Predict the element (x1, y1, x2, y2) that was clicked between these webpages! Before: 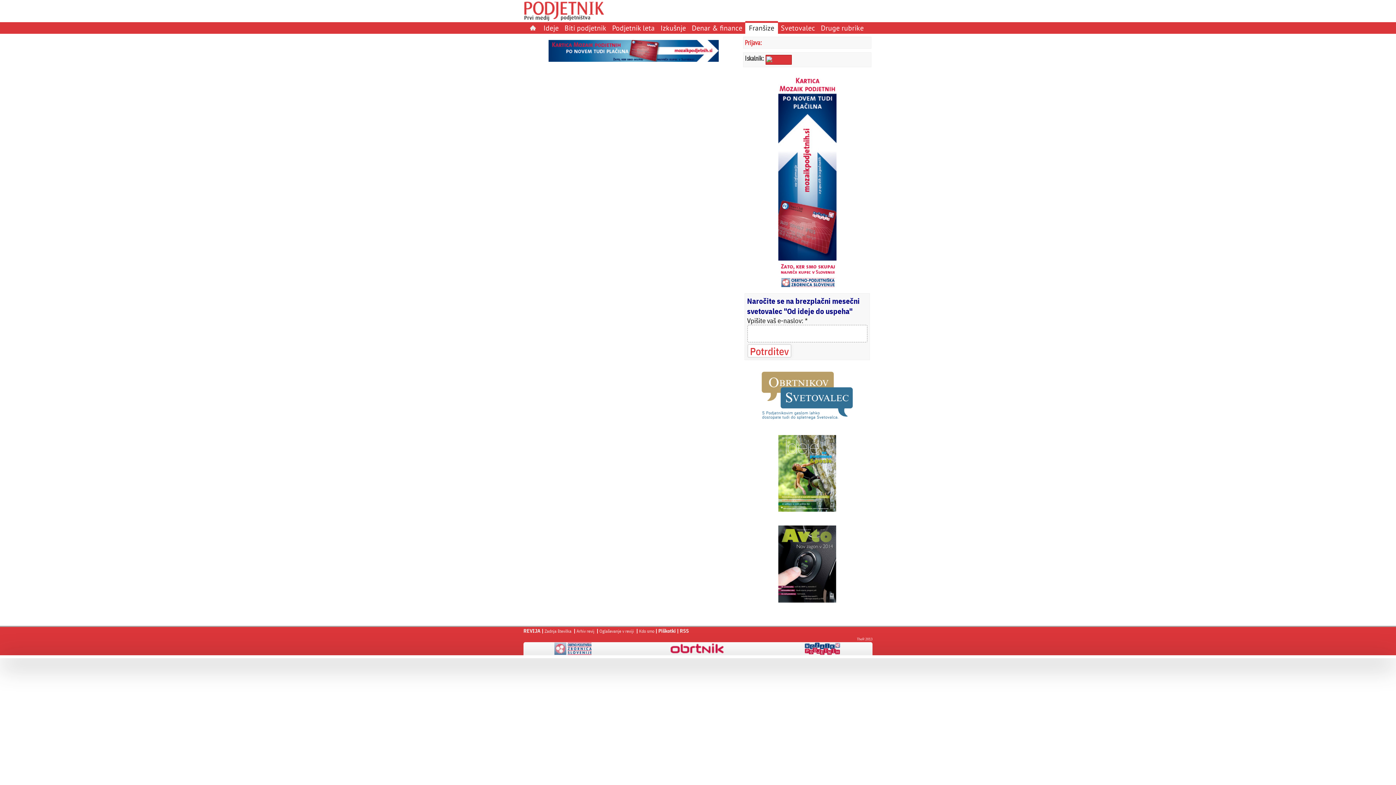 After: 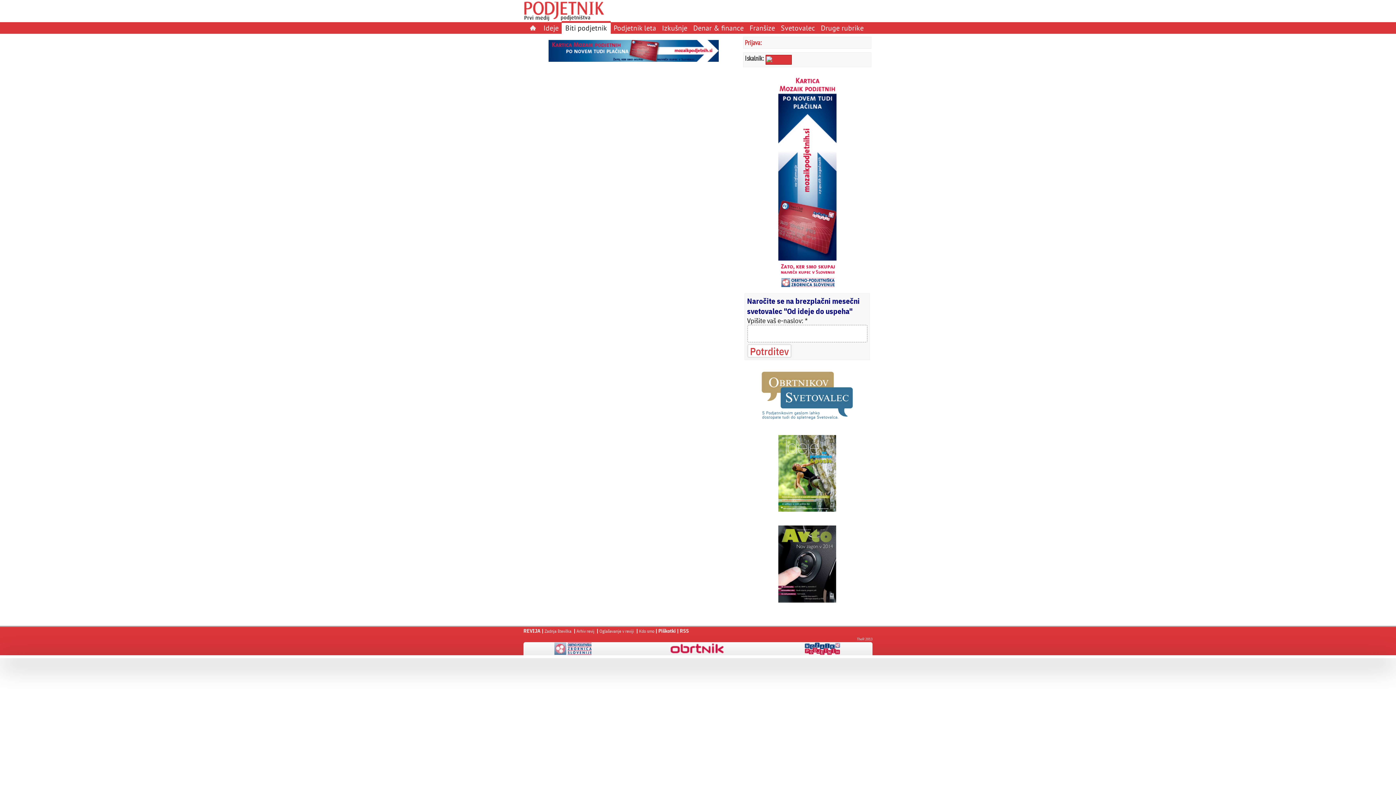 Action: label: Biti podjetnik bbox: (564, 23, 606, 32)